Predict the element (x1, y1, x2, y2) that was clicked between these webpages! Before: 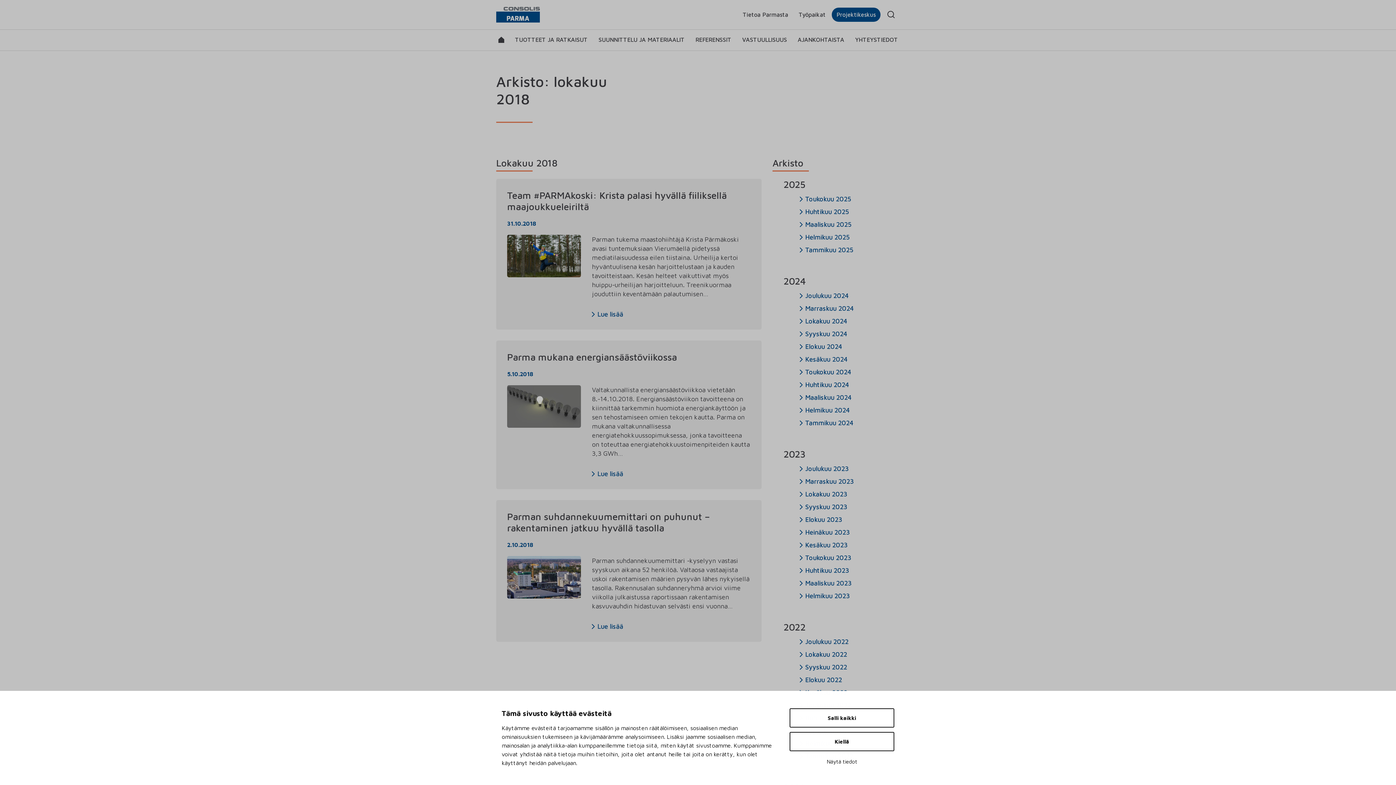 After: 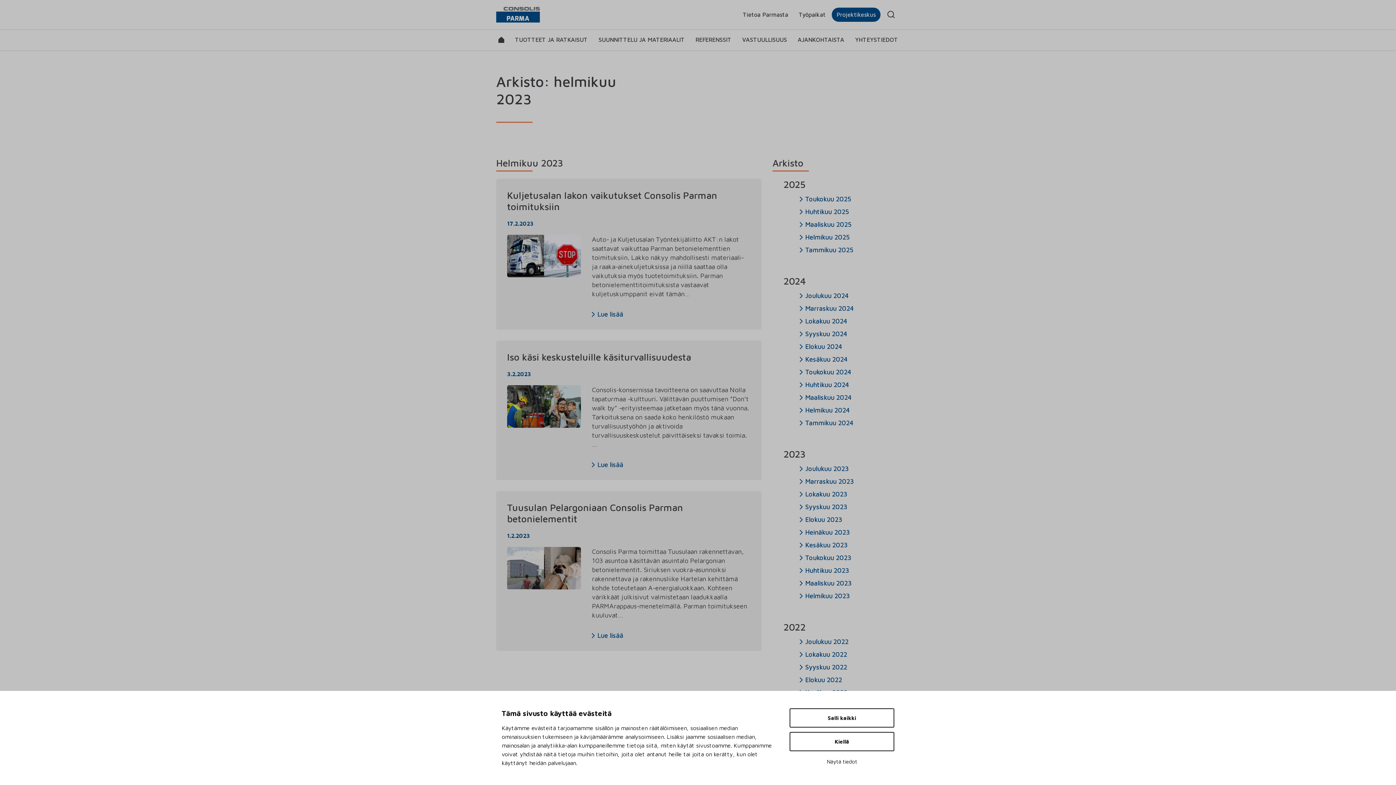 Action: bbox: (800, 593, 849, 599) label: Helmikuu 2023